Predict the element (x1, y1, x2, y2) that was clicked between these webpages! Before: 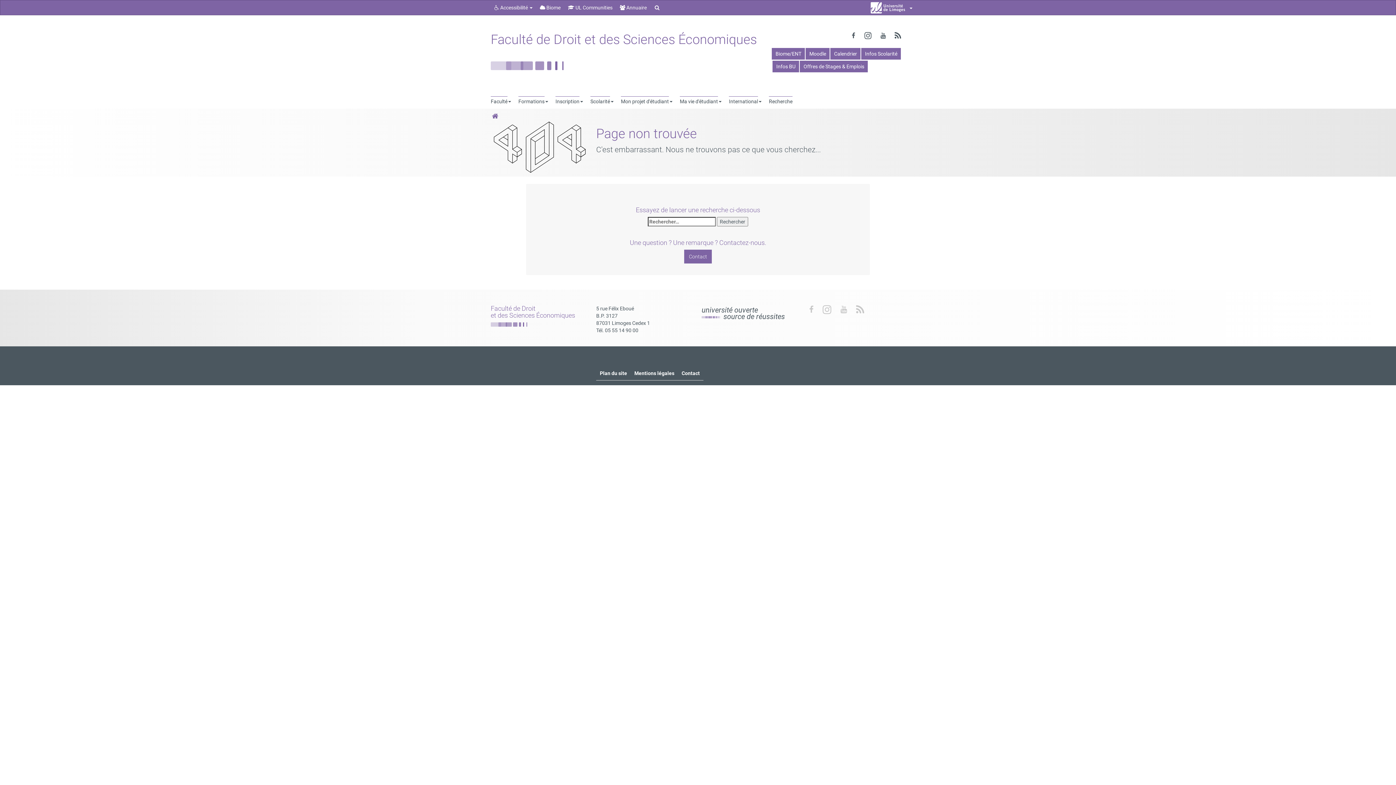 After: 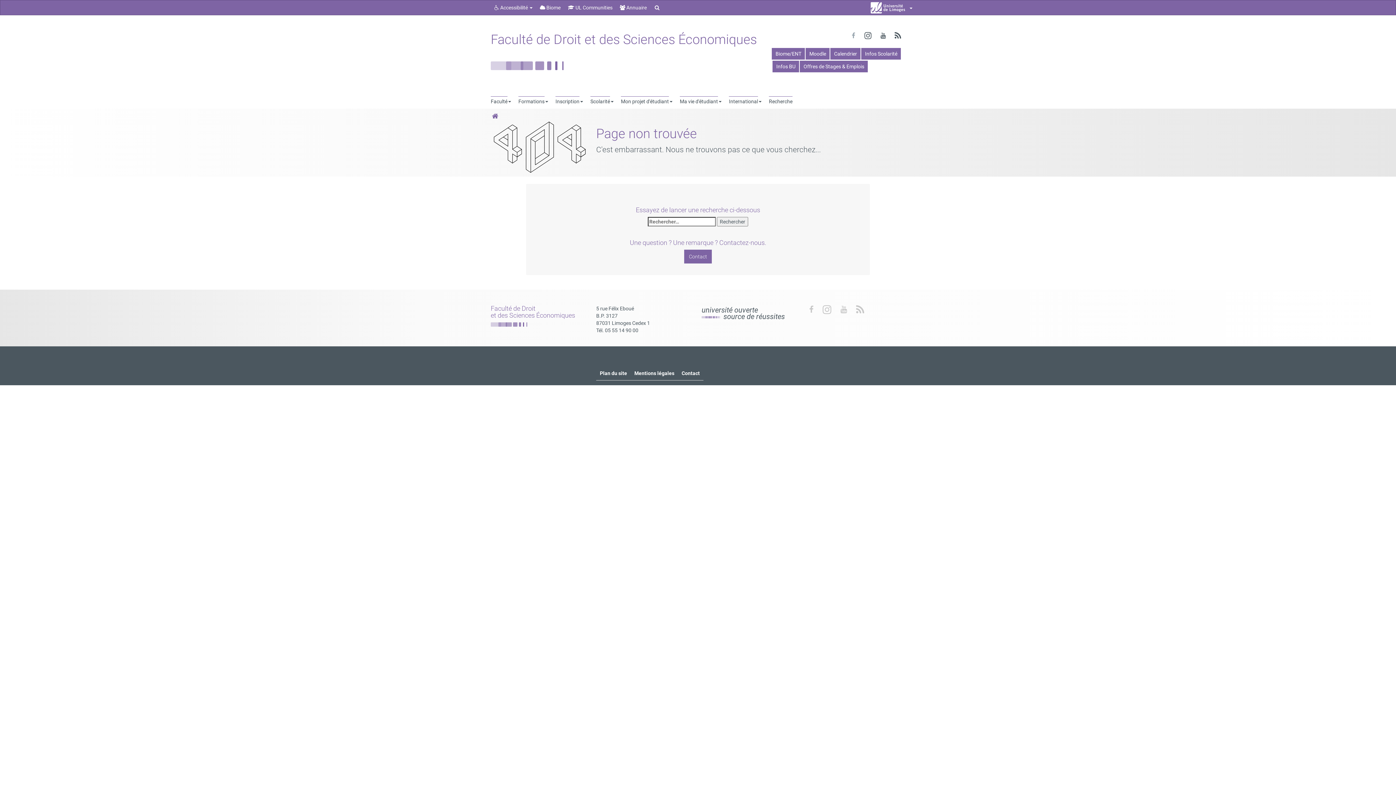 Action: bbox: (849, 32, 857, 39)